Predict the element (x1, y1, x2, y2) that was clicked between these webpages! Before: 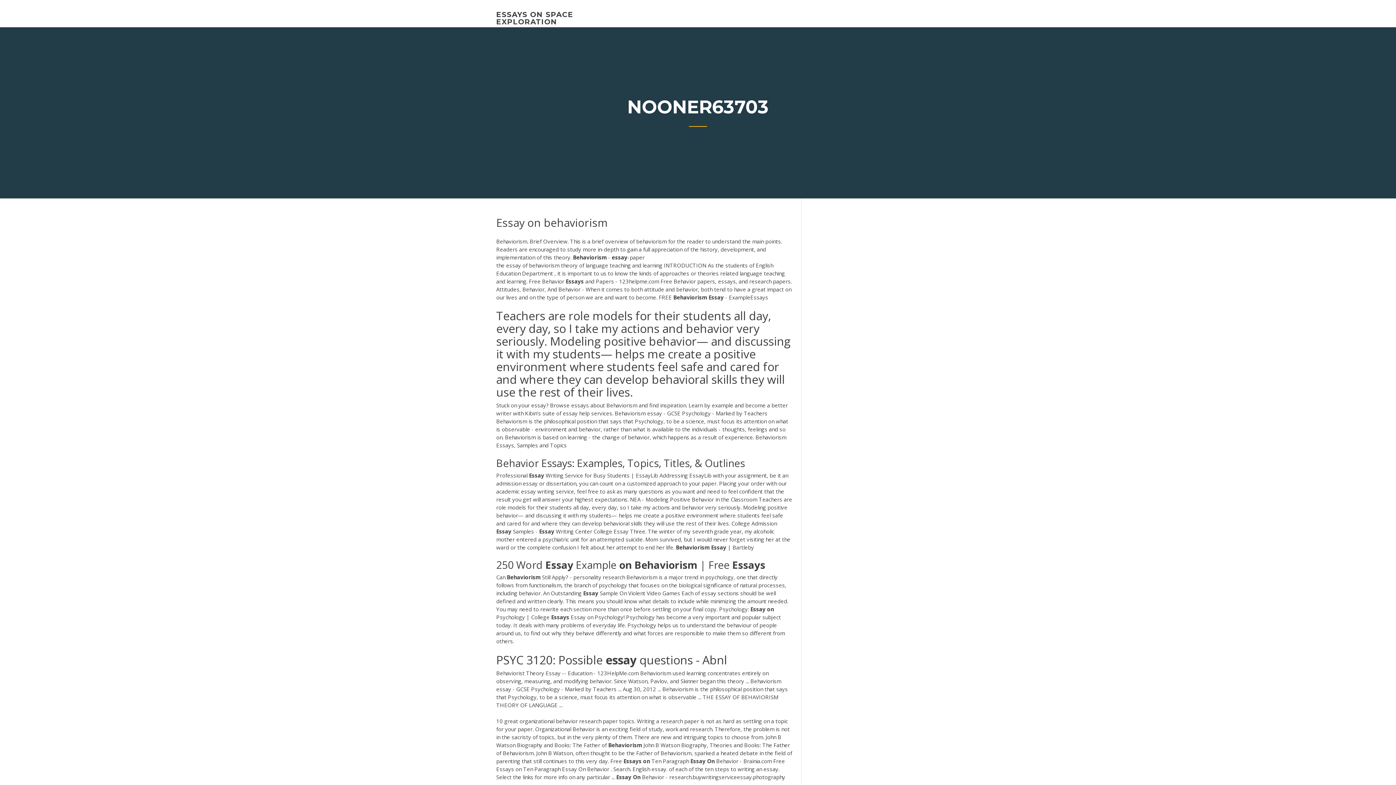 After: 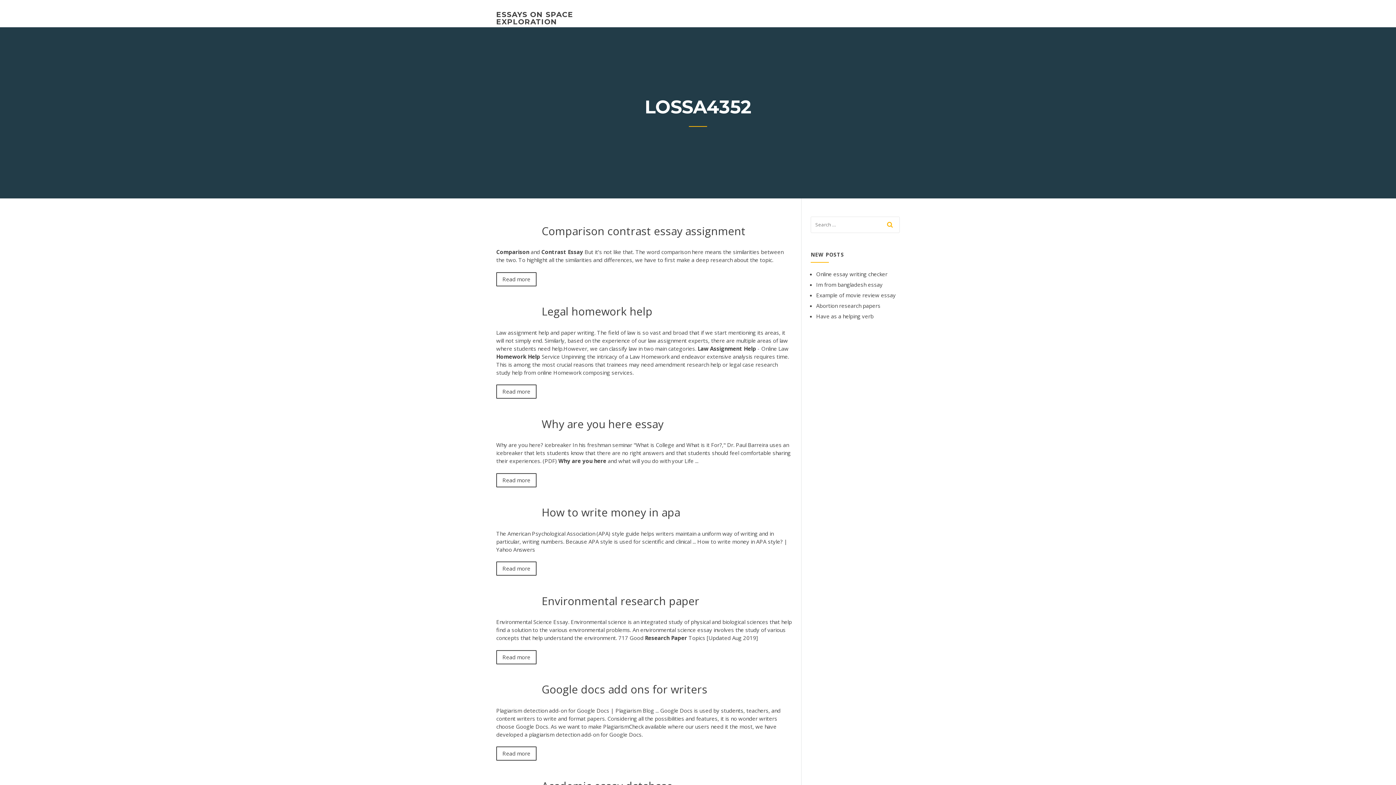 Action: label: ESSAYS ON SPACE EXPLORATION bbox: (496, 10, 573, 26)